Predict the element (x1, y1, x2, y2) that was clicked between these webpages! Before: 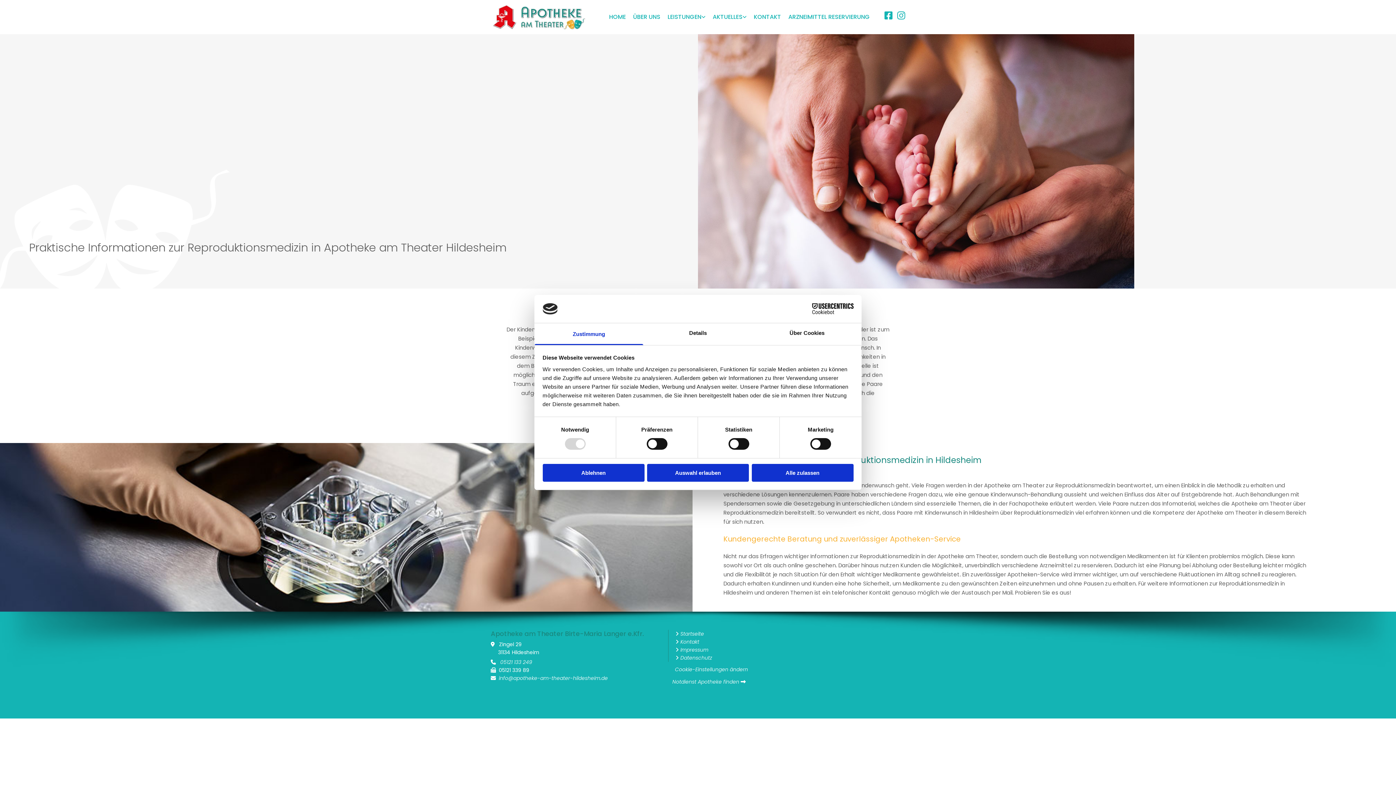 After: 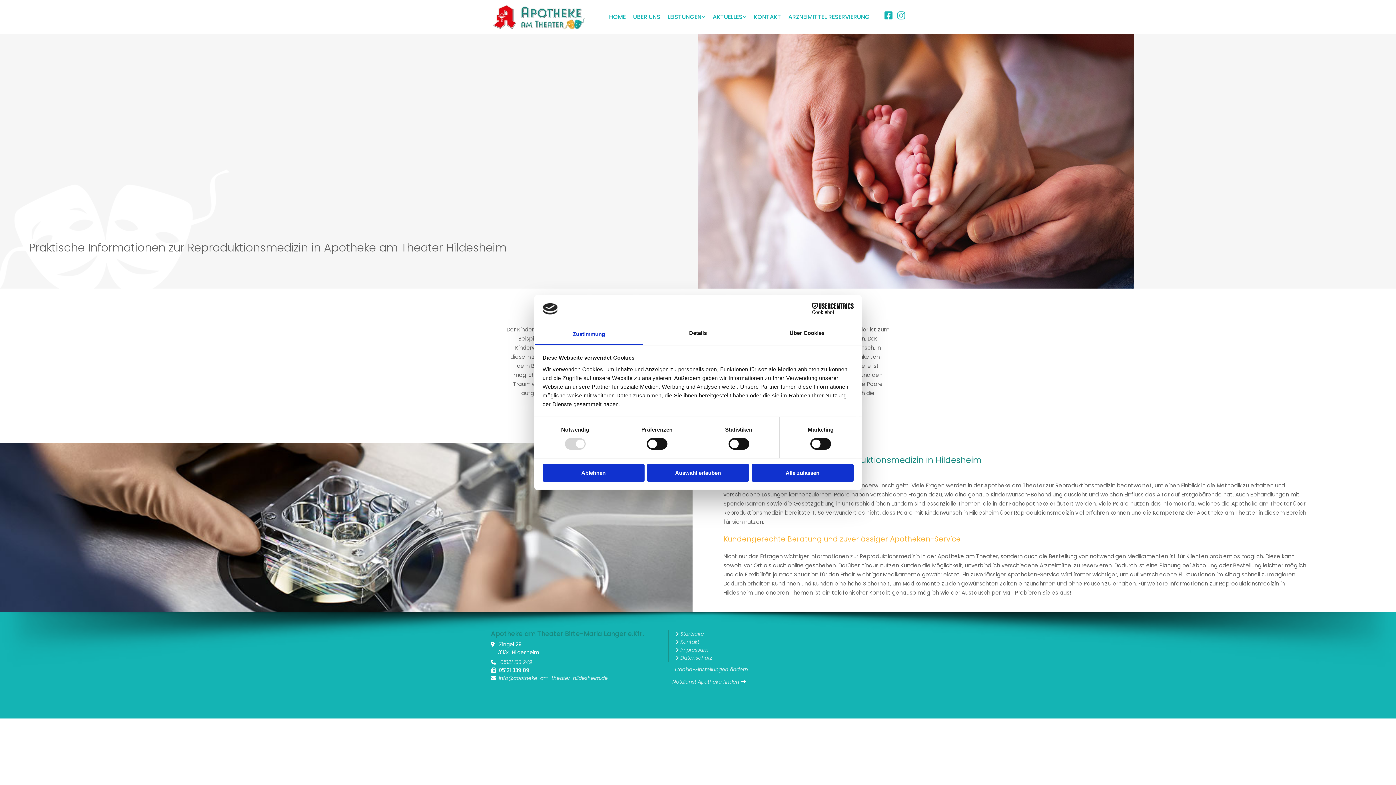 Action: bbox: (884, 9, 892, 22) label: 